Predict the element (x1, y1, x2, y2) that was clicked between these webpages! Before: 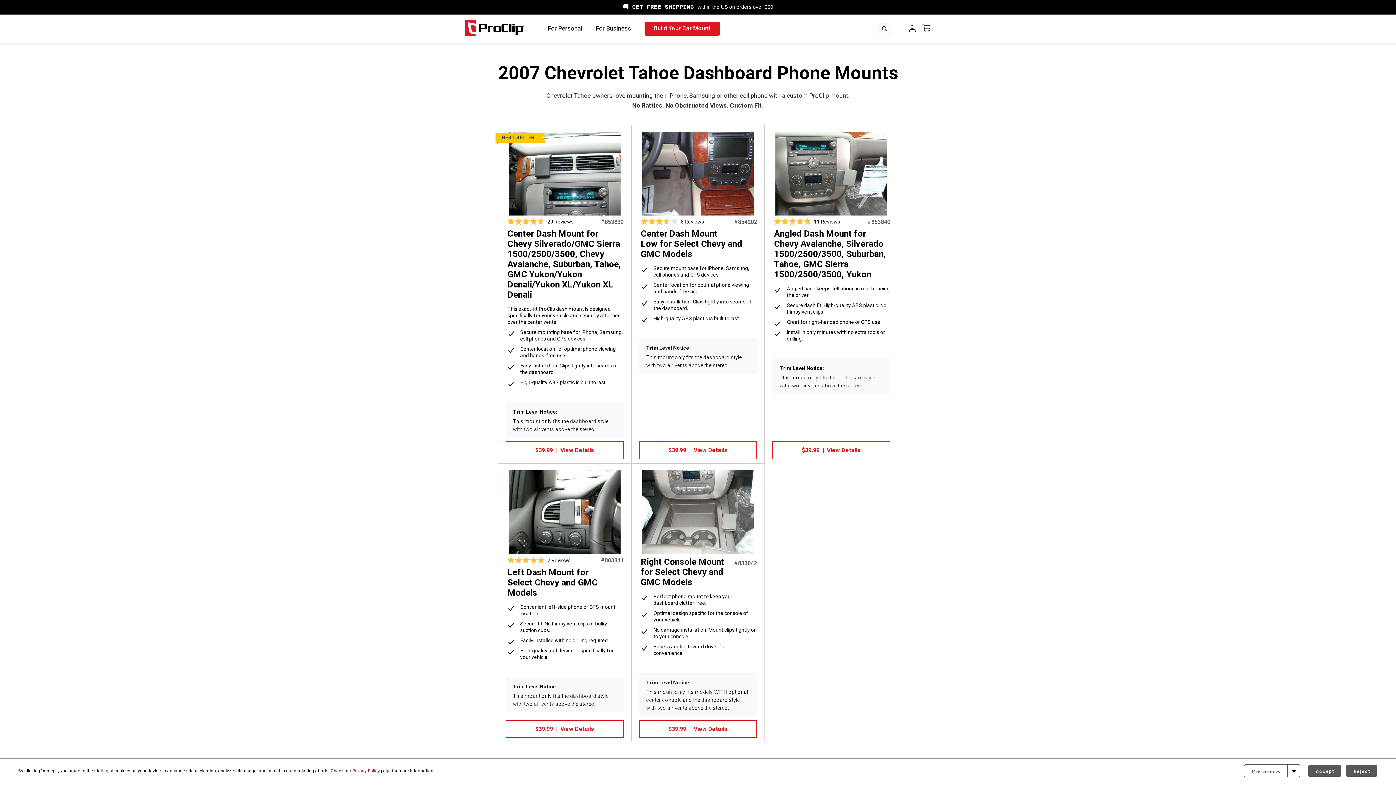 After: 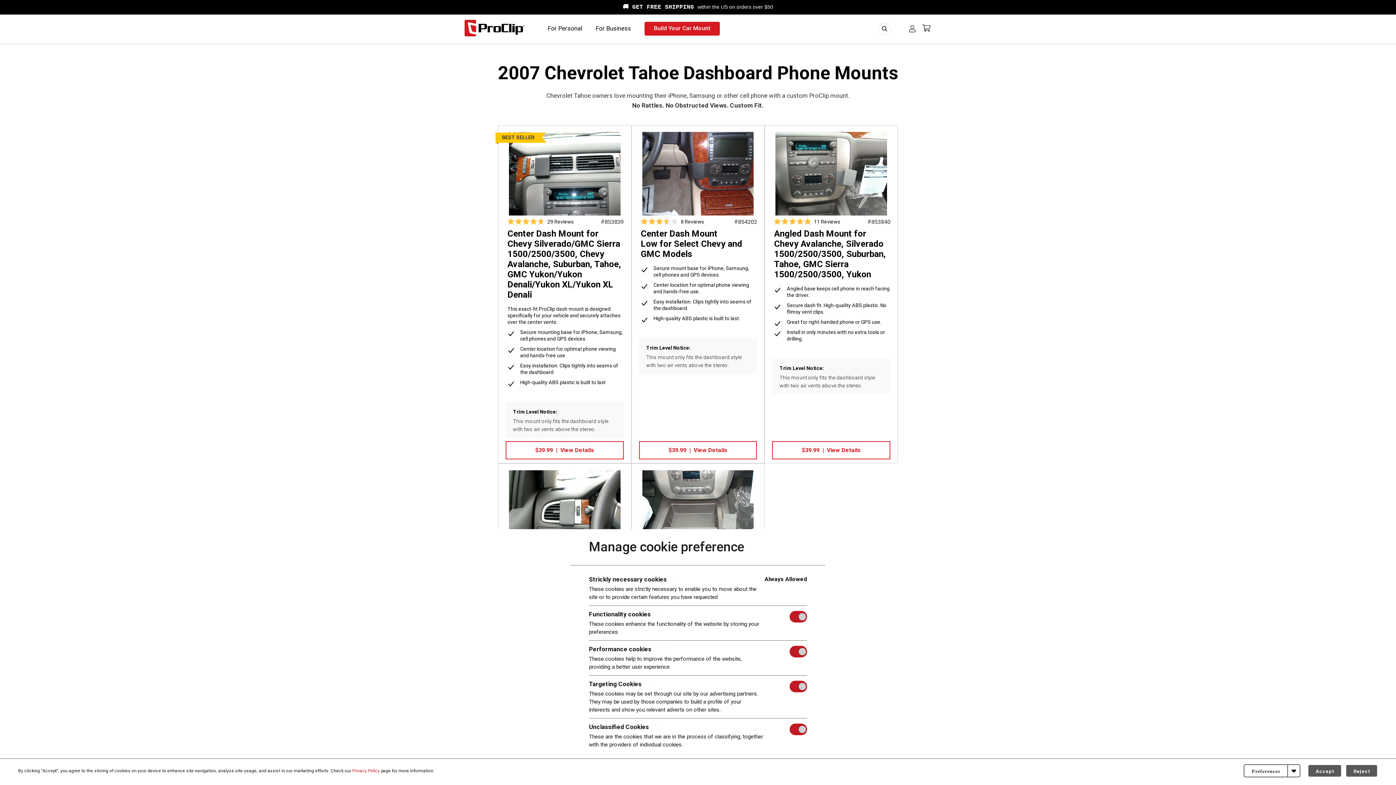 Action: bbox: (1244, 764, 1288, 777) label: Preferences